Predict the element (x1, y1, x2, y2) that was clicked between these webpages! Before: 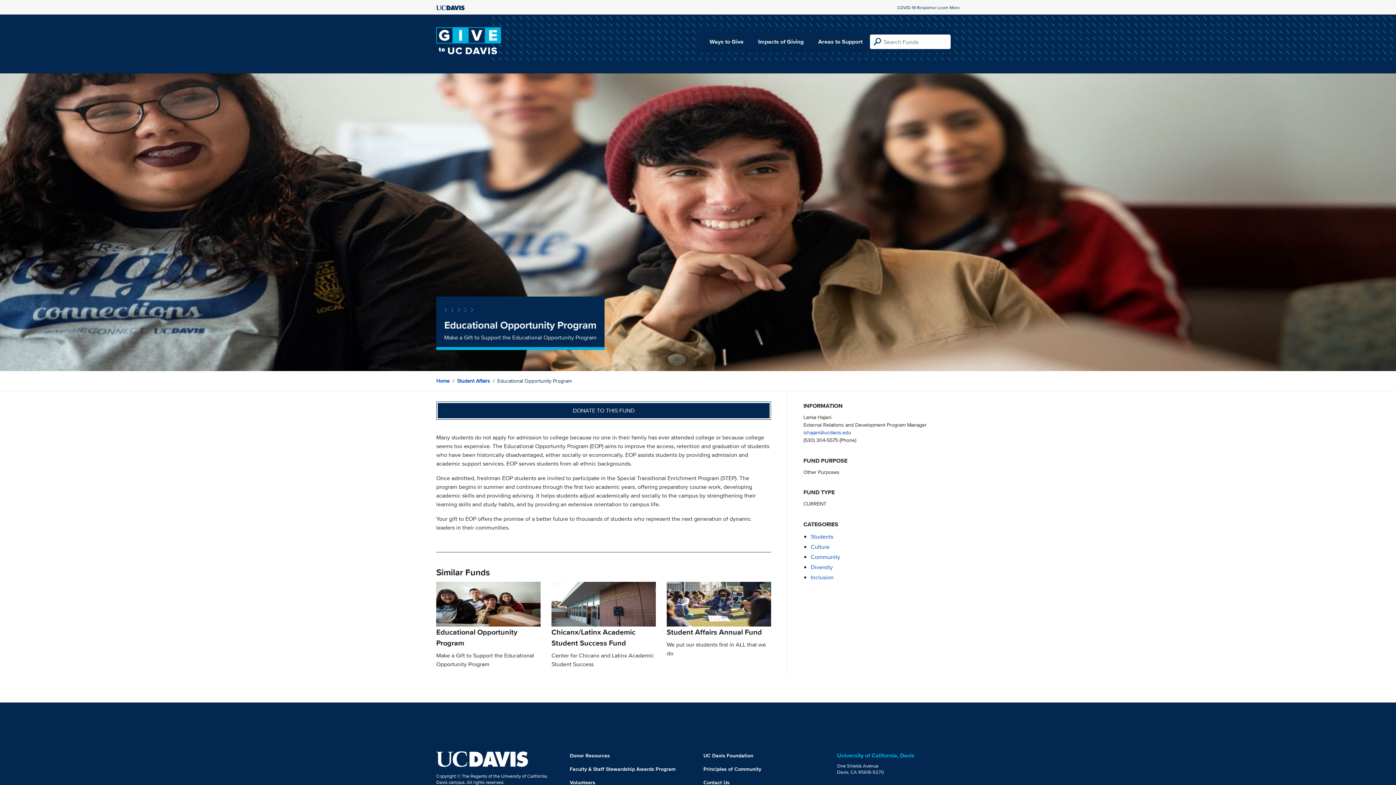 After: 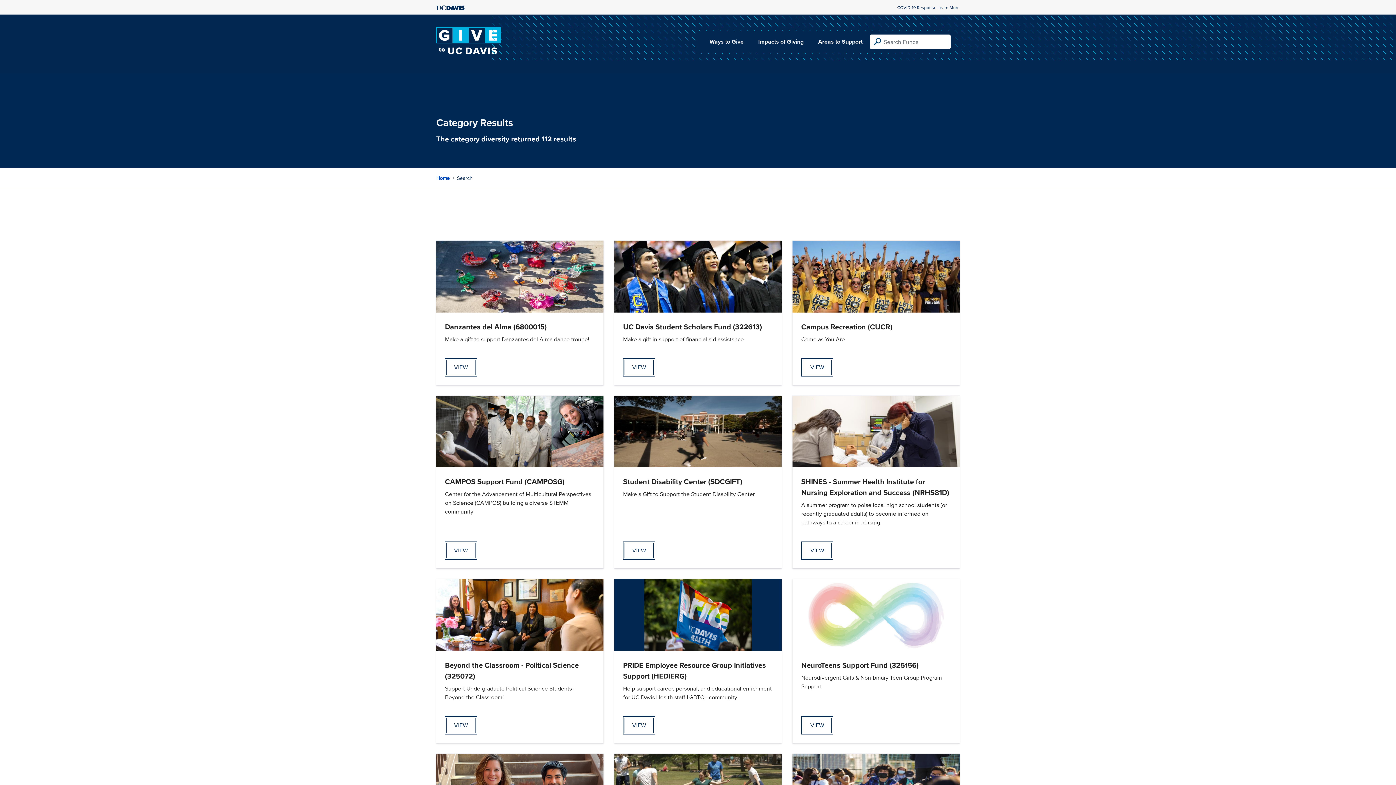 Action: label: Diversity bbox: (810, 563, 833, 571)